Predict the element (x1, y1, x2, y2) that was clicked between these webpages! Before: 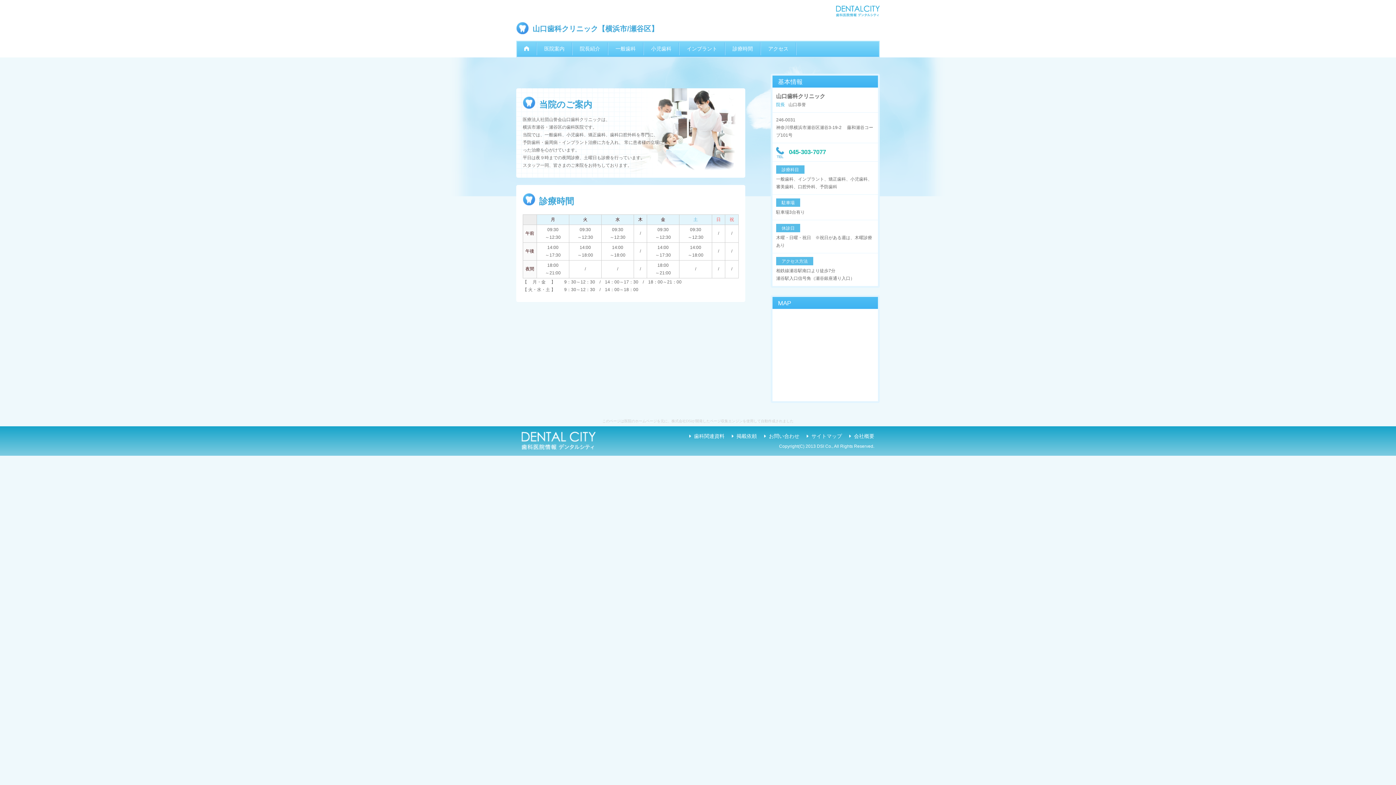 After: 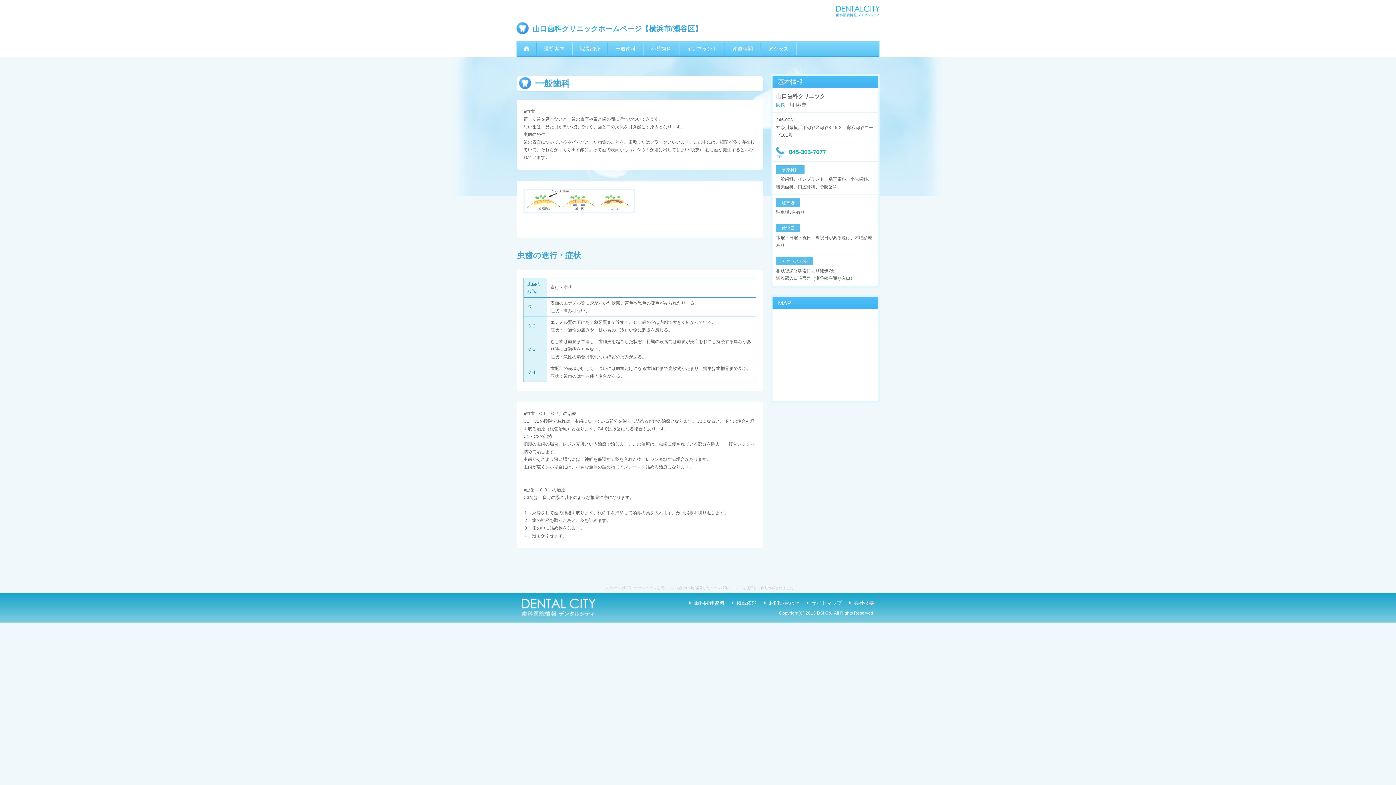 Action: bbox: (608, 42, 643, 55) label: 一般歯科